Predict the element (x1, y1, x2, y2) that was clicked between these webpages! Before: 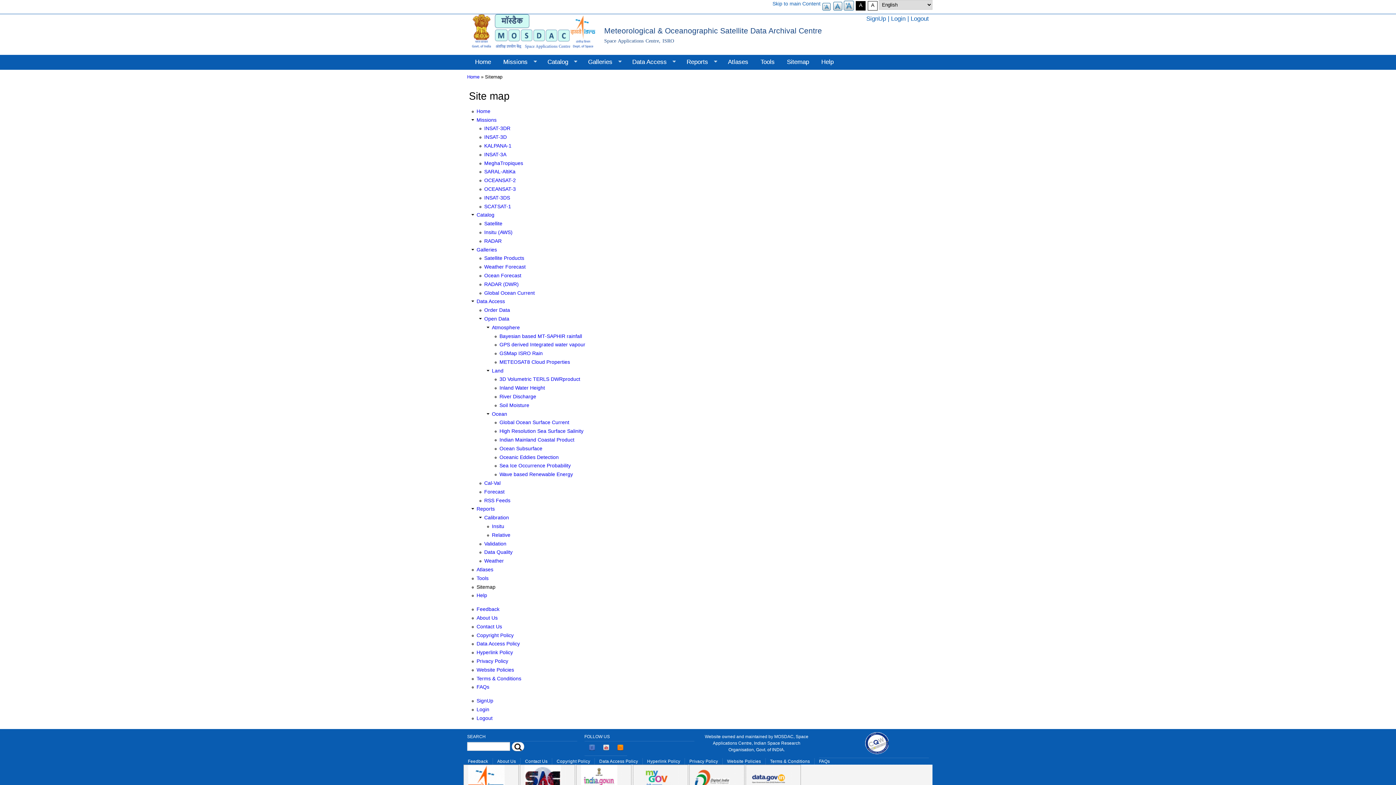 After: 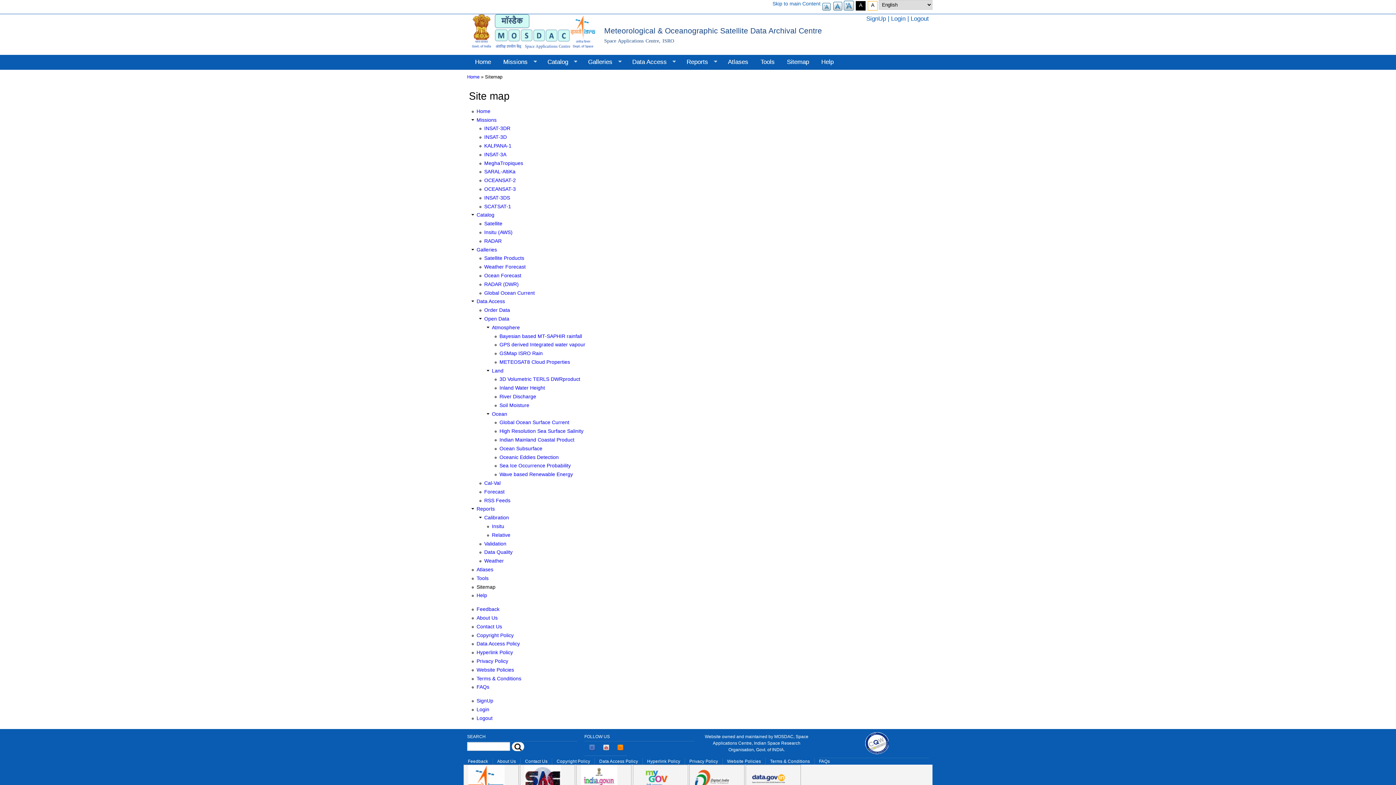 Action: label: A bbox: (868, 1, 877, 10)